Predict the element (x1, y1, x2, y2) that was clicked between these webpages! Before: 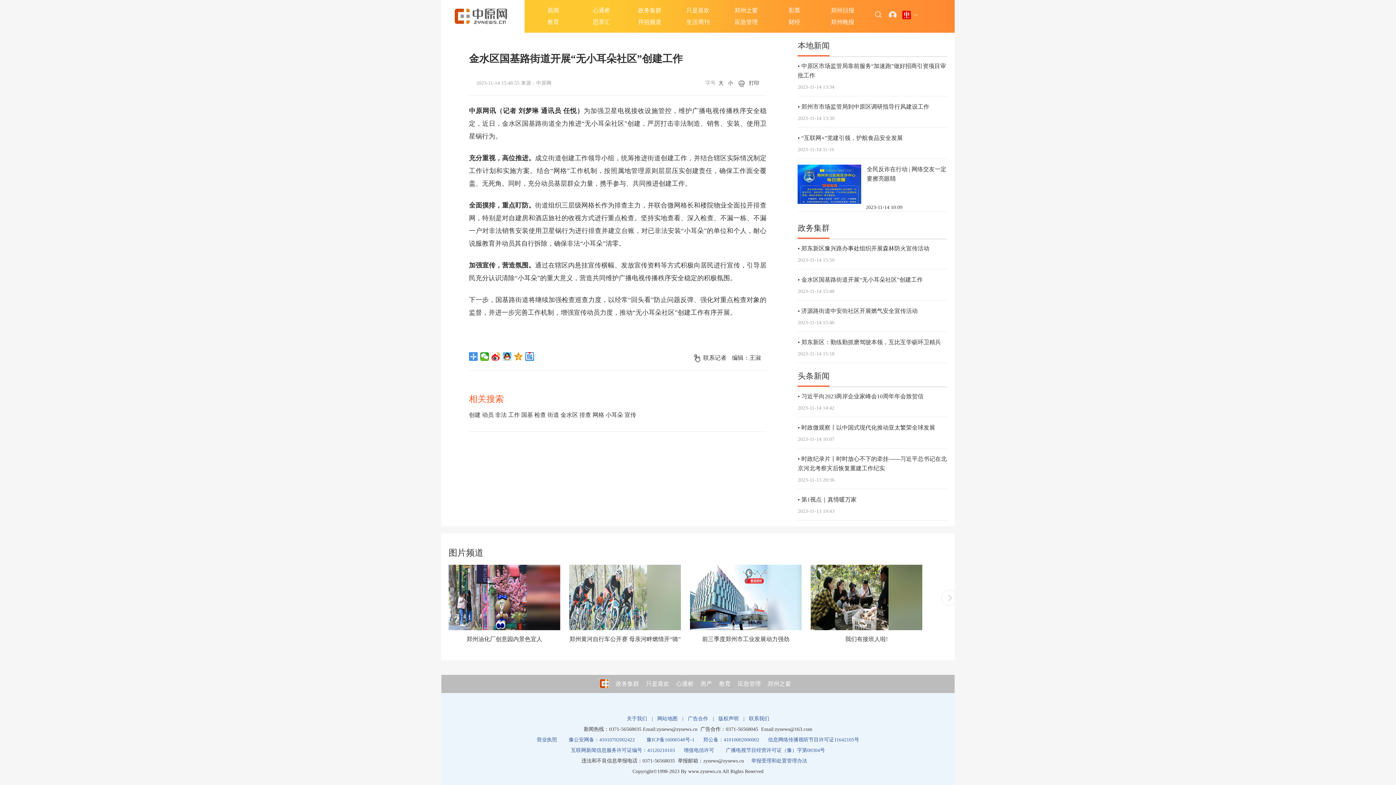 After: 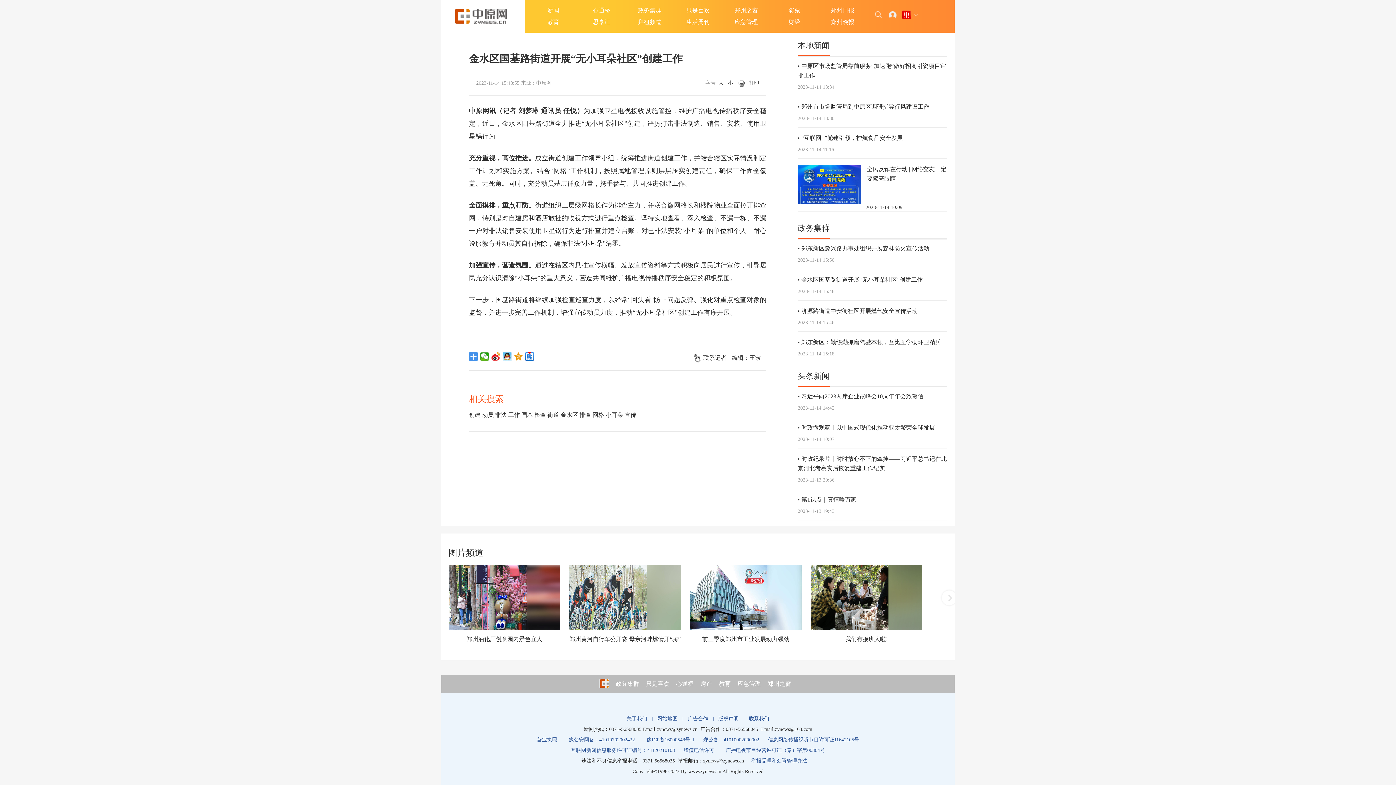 Action: bbox: (714, 716, 743, 721) label: 版权声明